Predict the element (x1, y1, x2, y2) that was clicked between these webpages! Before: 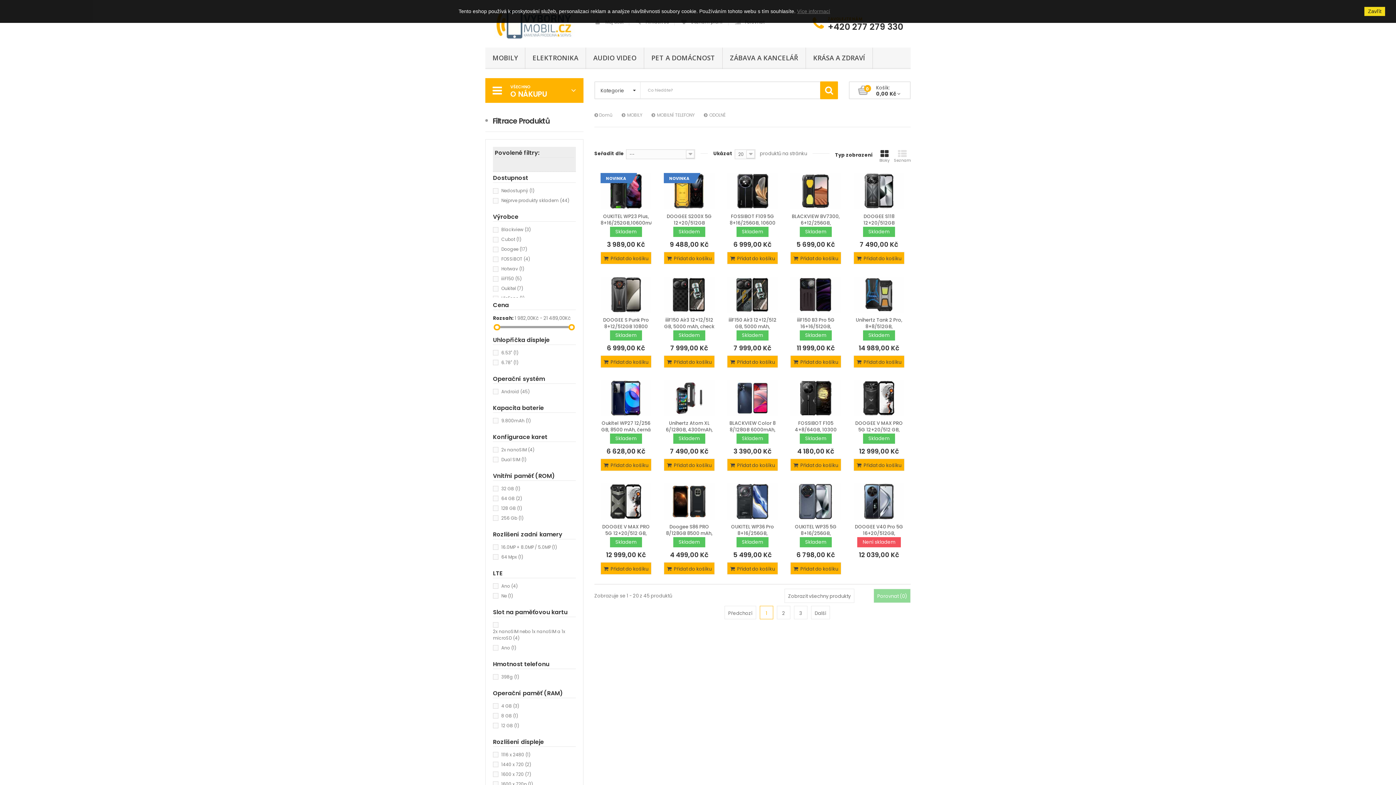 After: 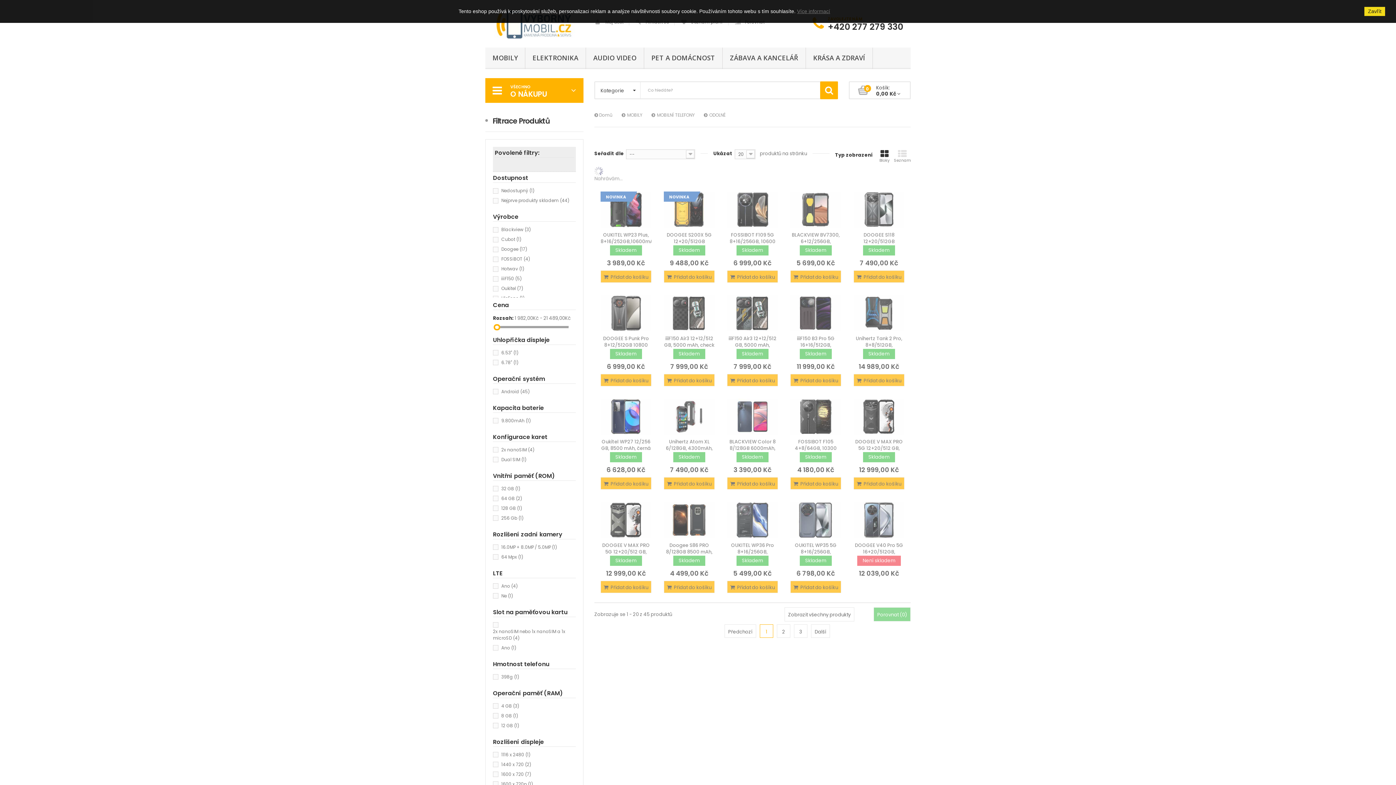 Action: bbox: (568, 324, 574, 330)